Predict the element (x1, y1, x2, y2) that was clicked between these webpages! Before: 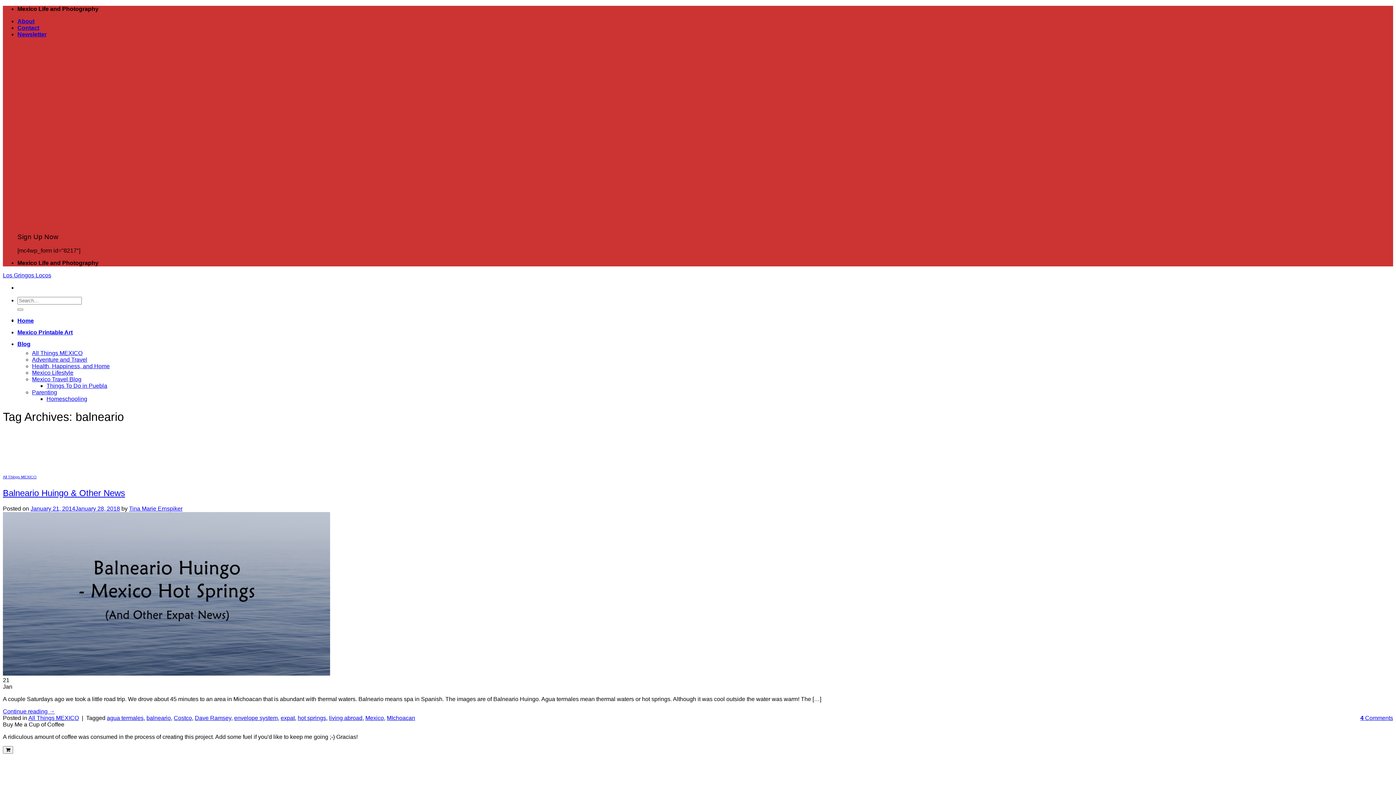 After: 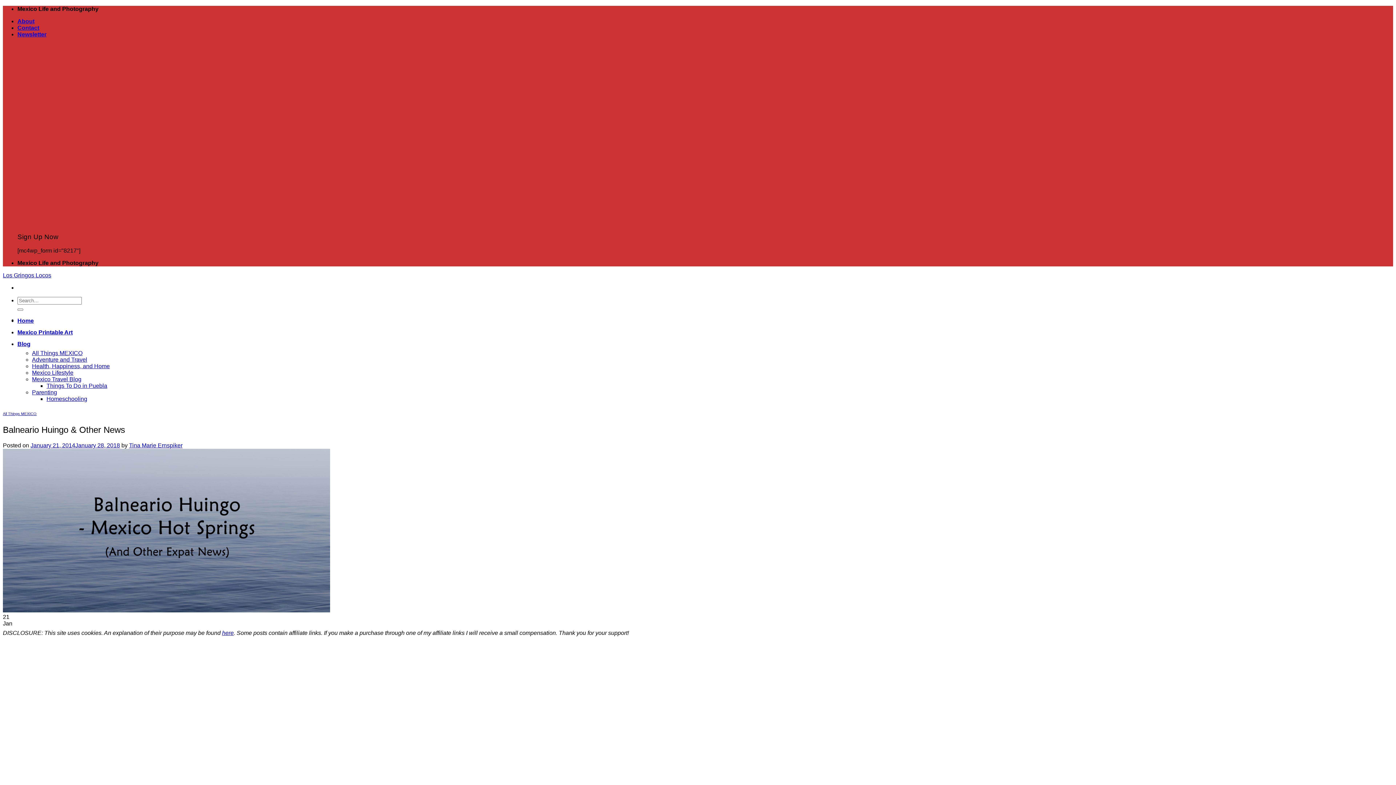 Action: label: 4 Comments bbox: (1360, 715, 1393, 721)